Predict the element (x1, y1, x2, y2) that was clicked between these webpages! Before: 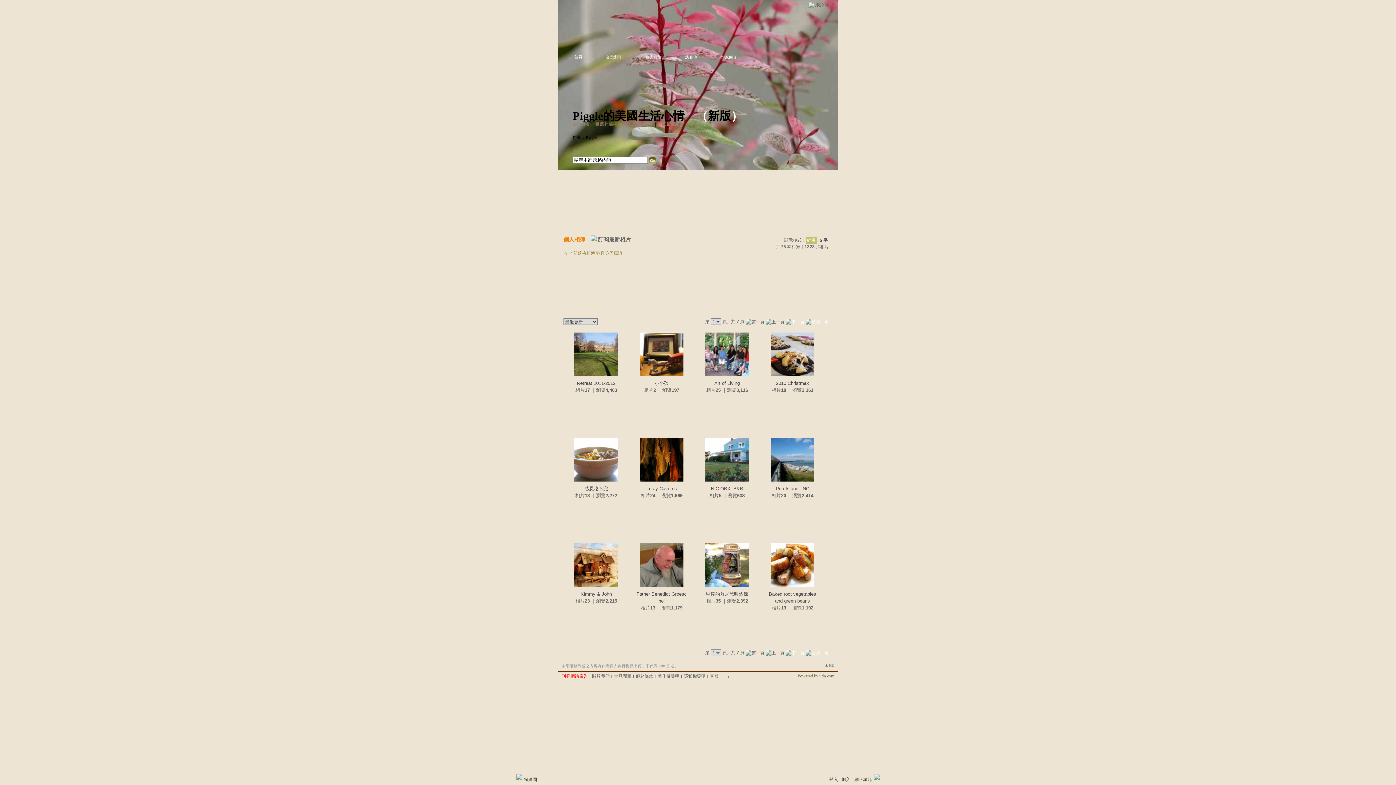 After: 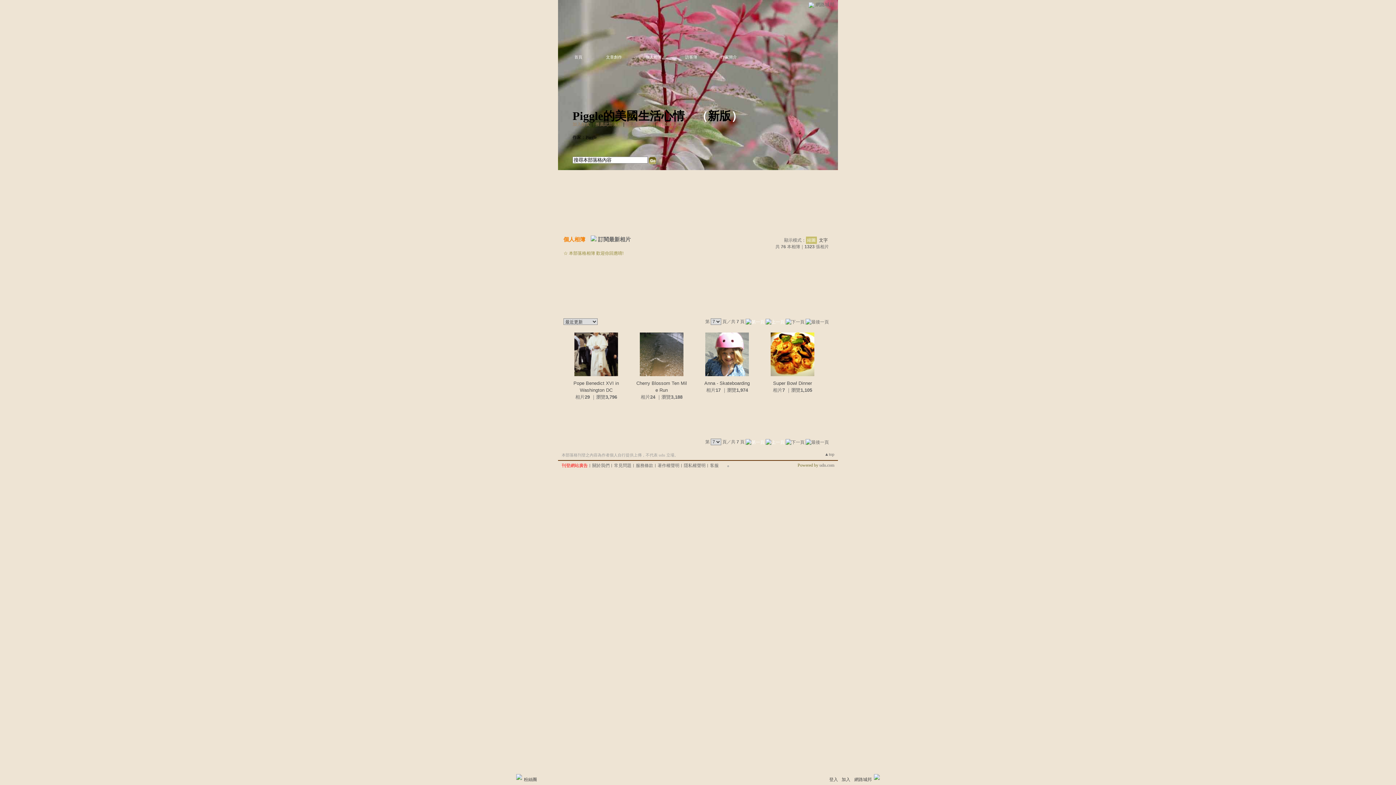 Action: bbox: (805, 319, 829, 324)